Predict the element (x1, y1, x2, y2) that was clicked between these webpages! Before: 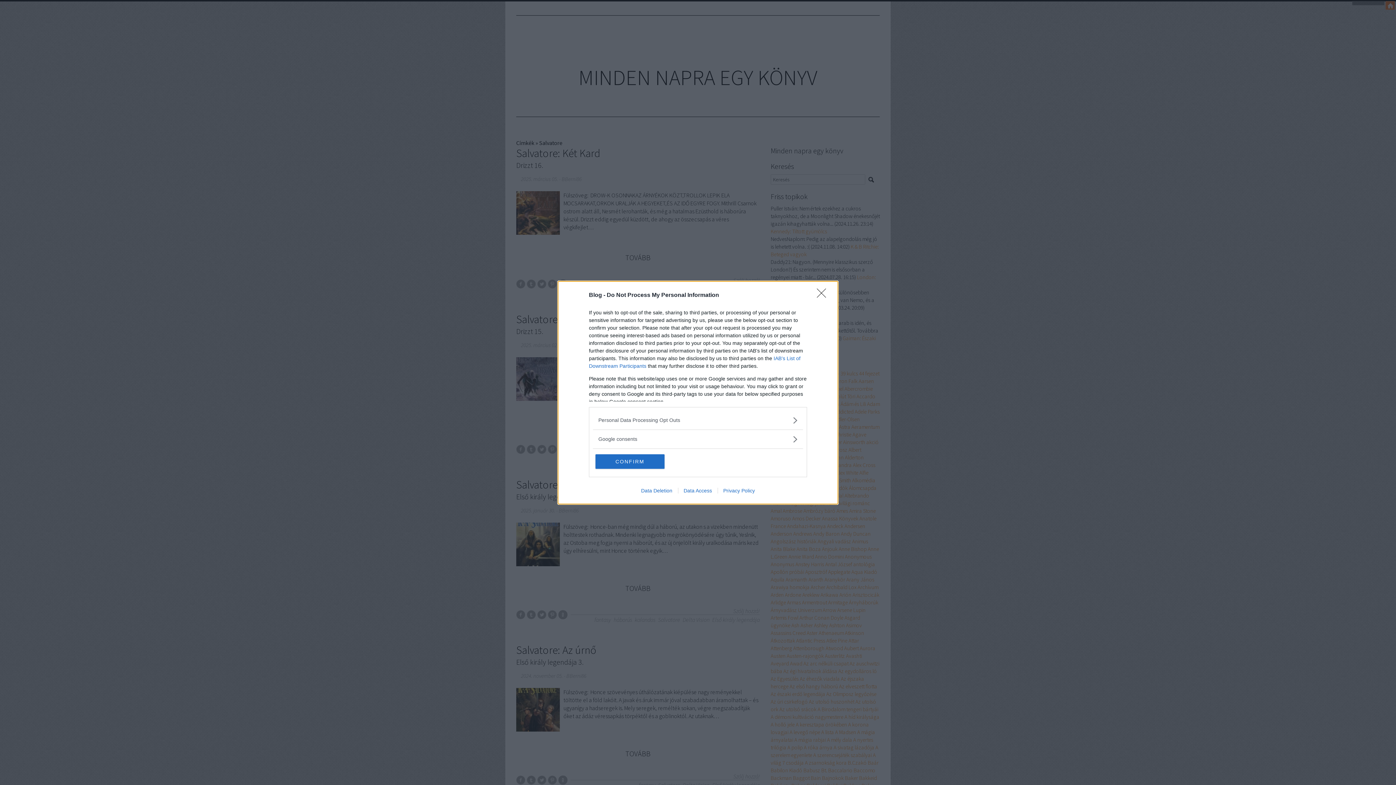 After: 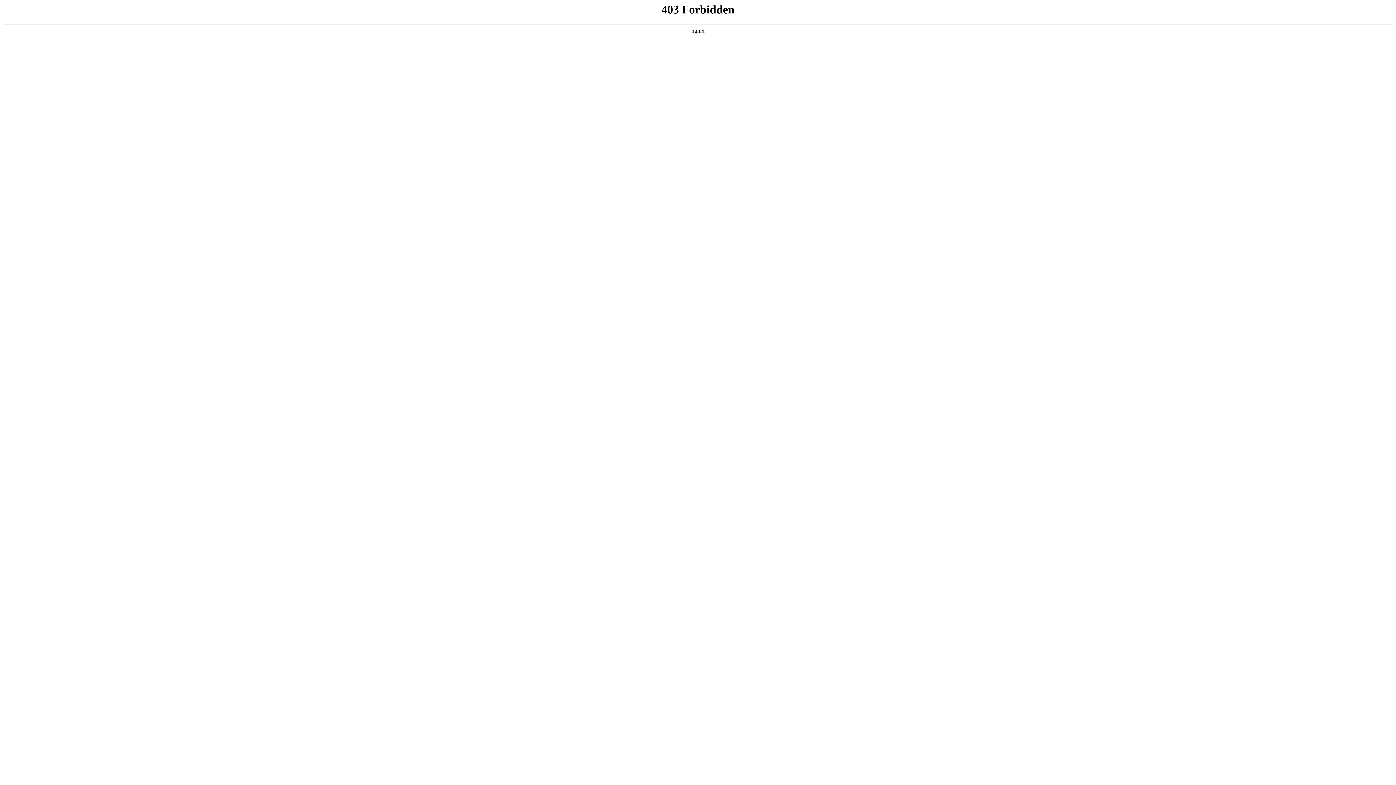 Action: label: Privacy Policy bbox: (717, 487, 760, 493)